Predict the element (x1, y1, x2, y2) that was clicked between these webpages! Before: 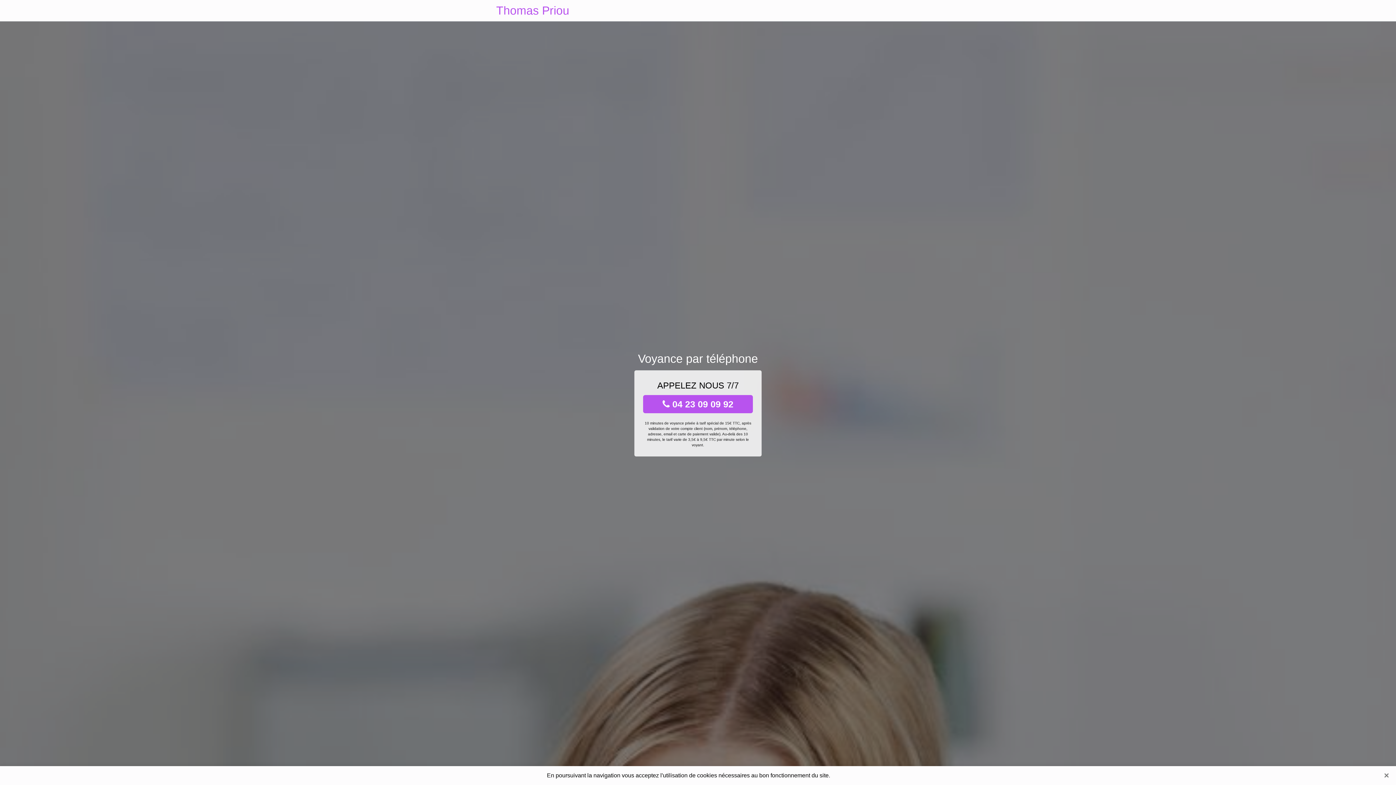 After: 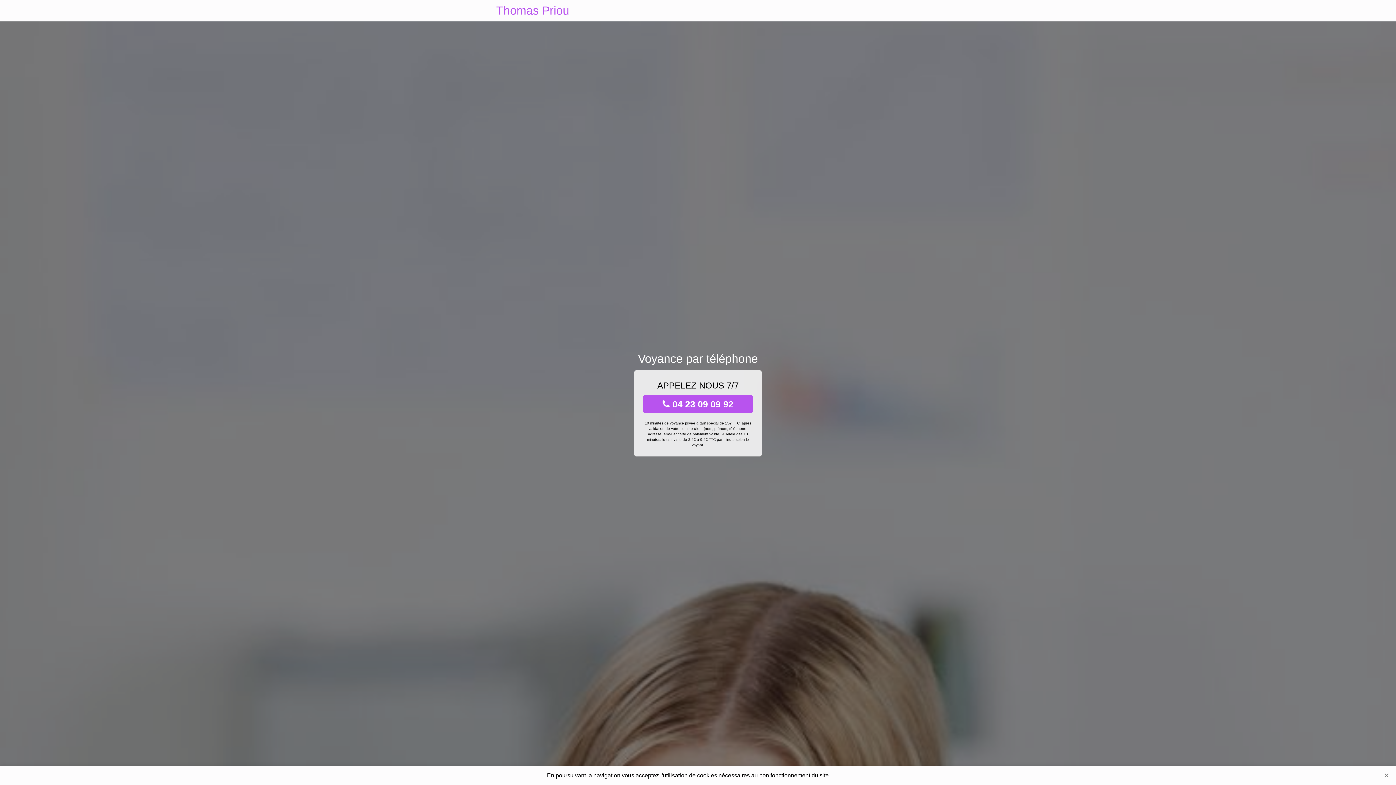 Action: bbox: (496, 0, 569, 21) label: Thomas Priou